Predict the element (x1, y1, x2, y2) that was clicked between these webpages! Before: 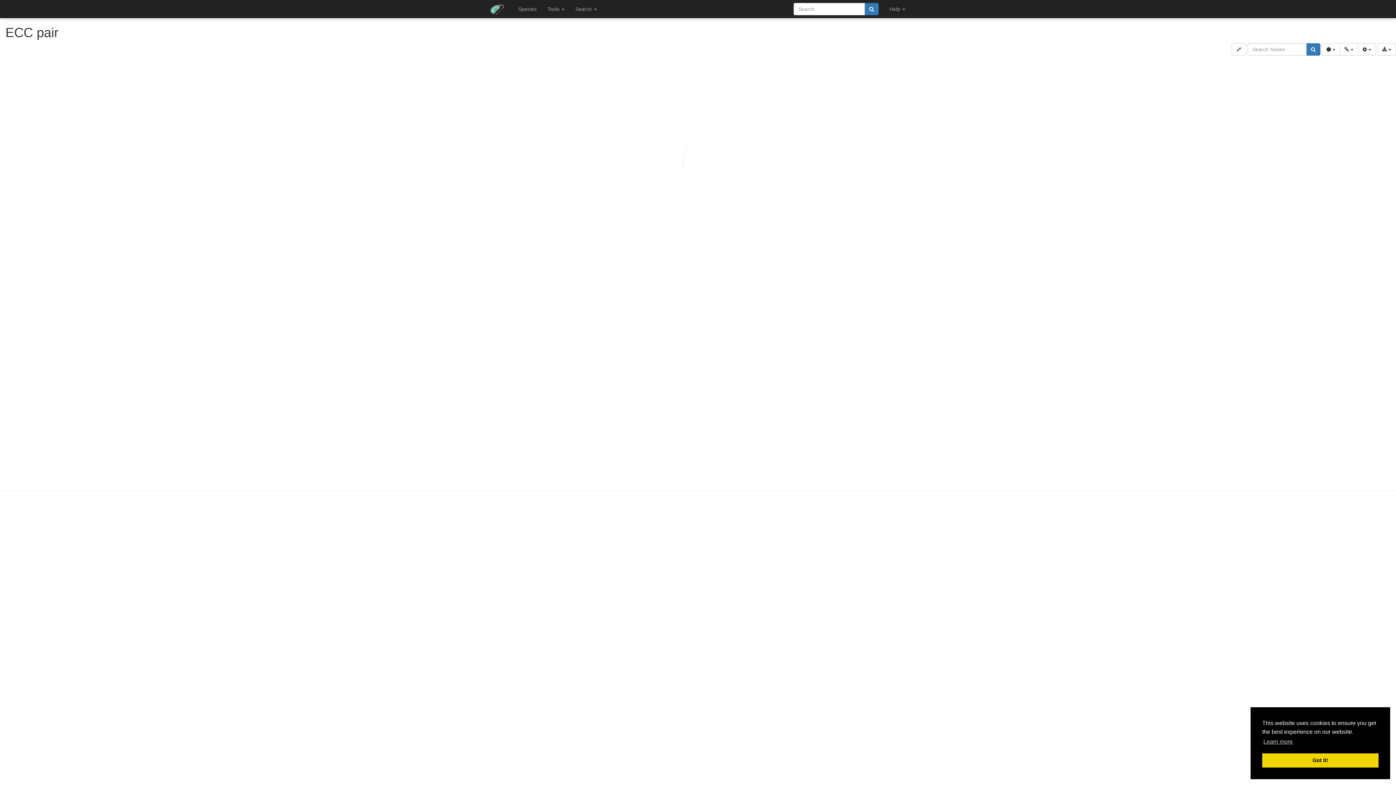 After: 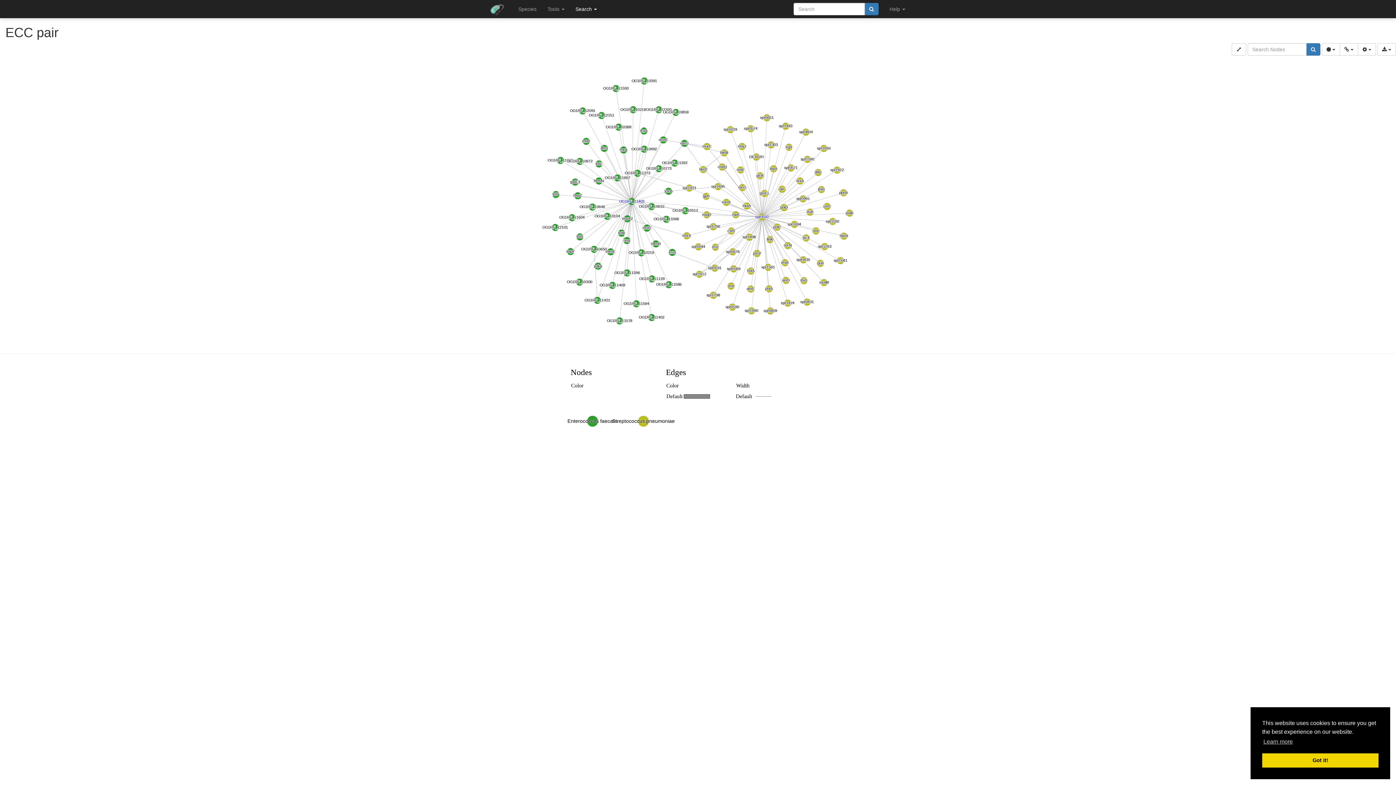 Action: bbox: (570, 0, 602, 18) label: Search 